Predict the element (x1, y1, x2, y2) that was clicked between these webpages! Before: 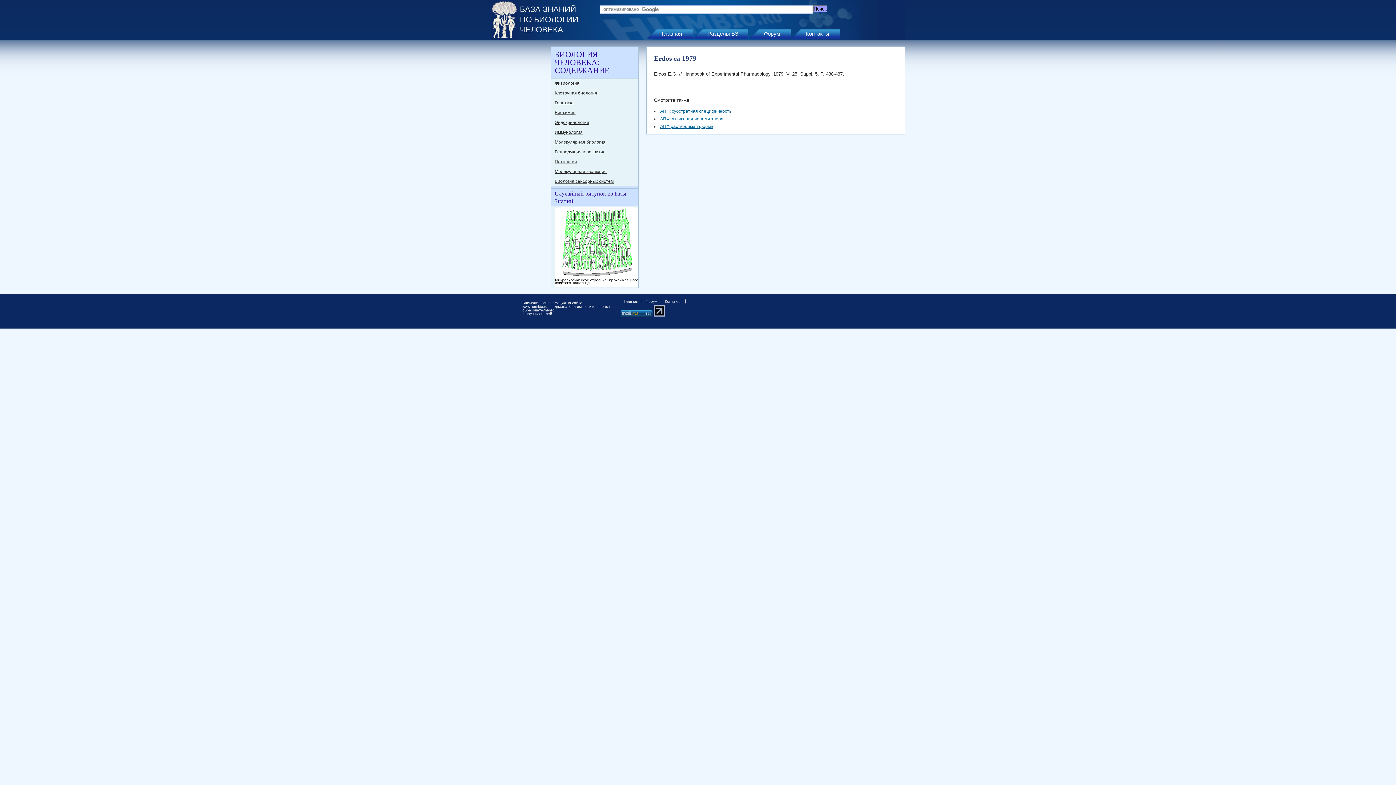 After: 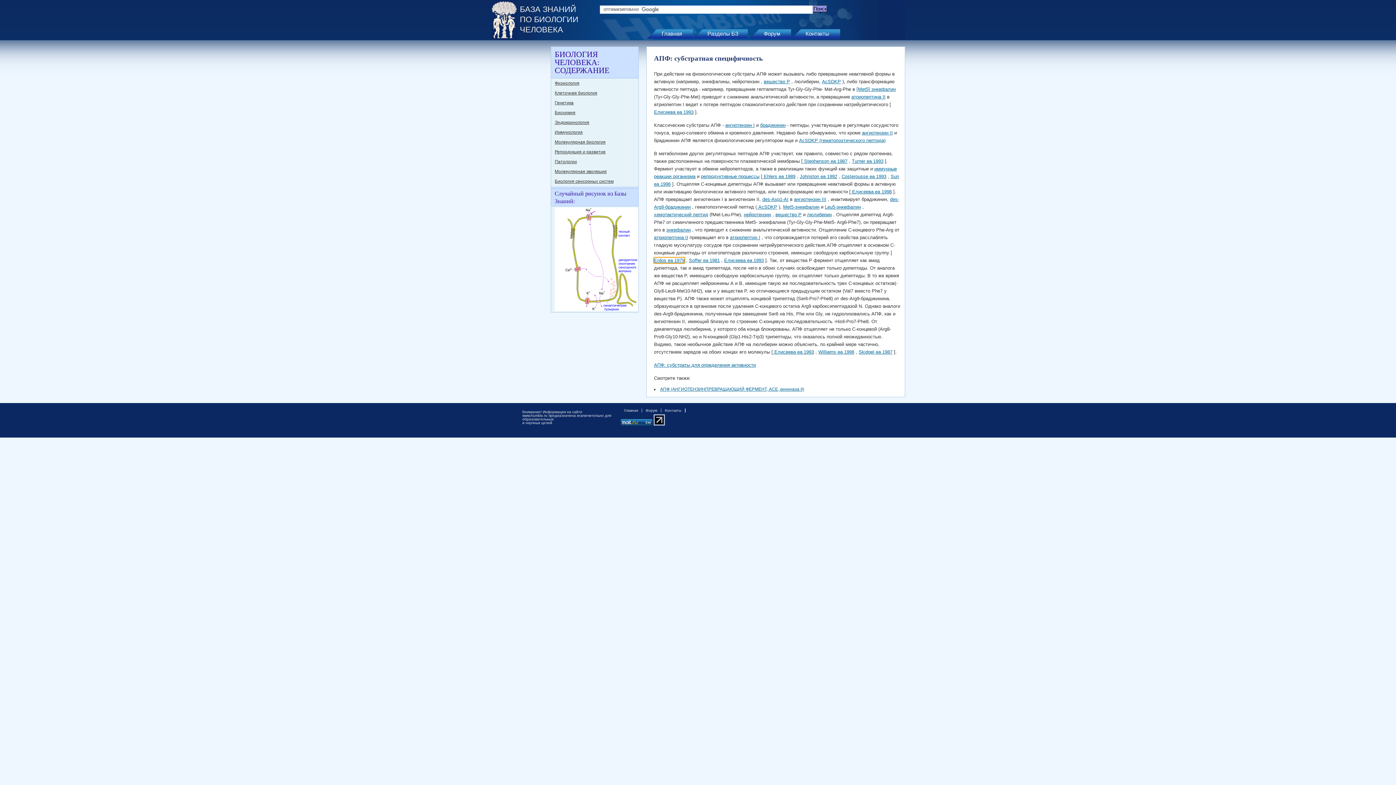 Action: label: АПФ: субстратная специфичность bbox: (660, 108, 731, 113)